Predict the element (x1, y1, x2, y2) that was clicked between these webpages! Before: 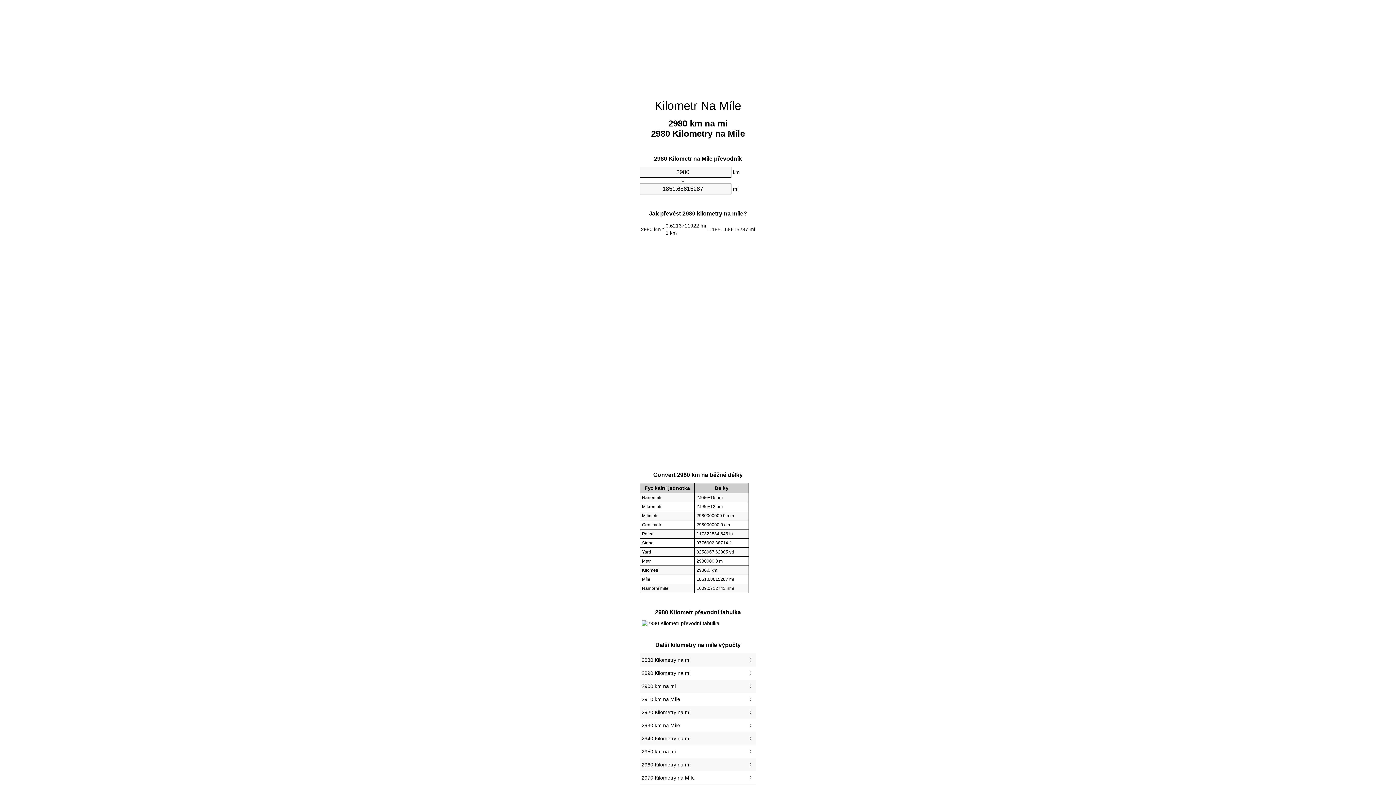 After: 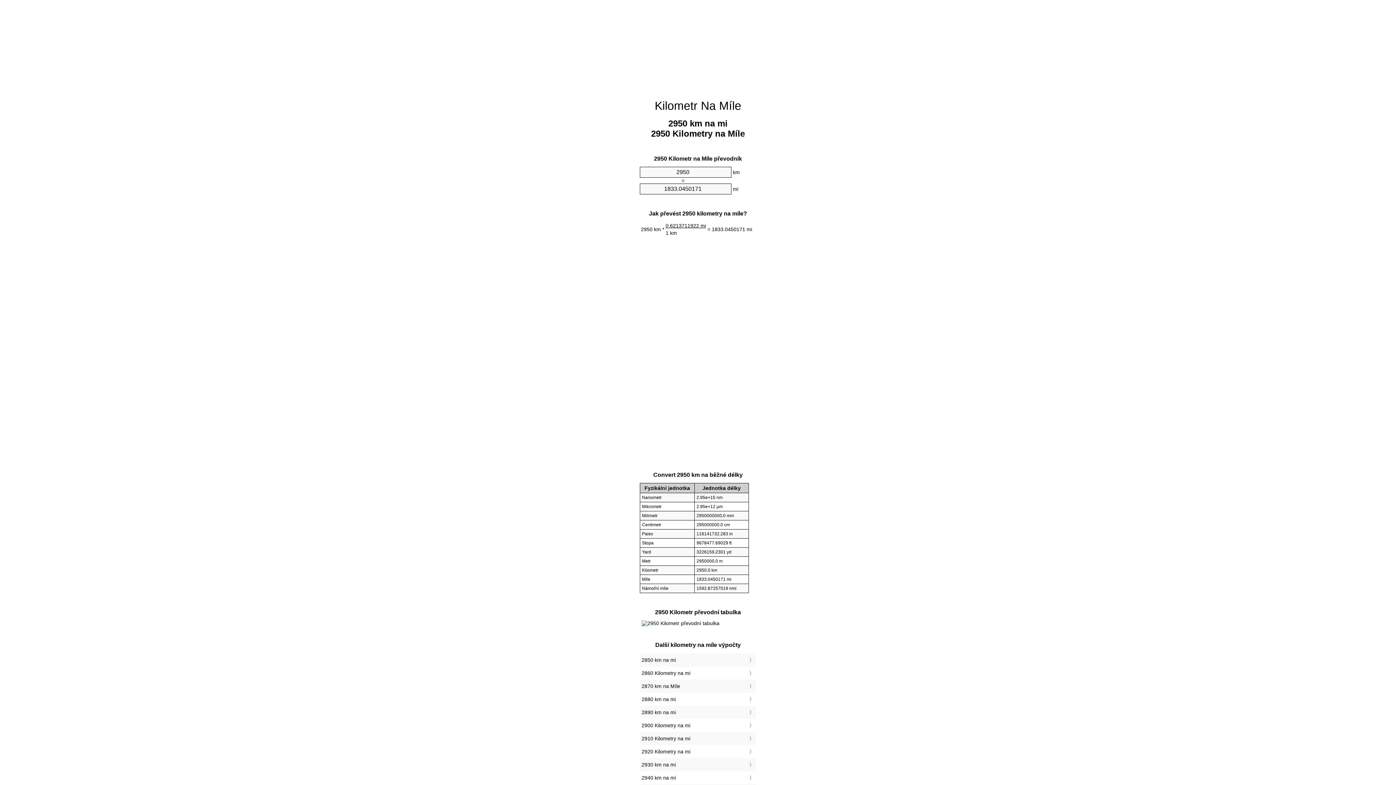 Action: bbox: (641, 747, 754, 756) label: 2950 km na mi